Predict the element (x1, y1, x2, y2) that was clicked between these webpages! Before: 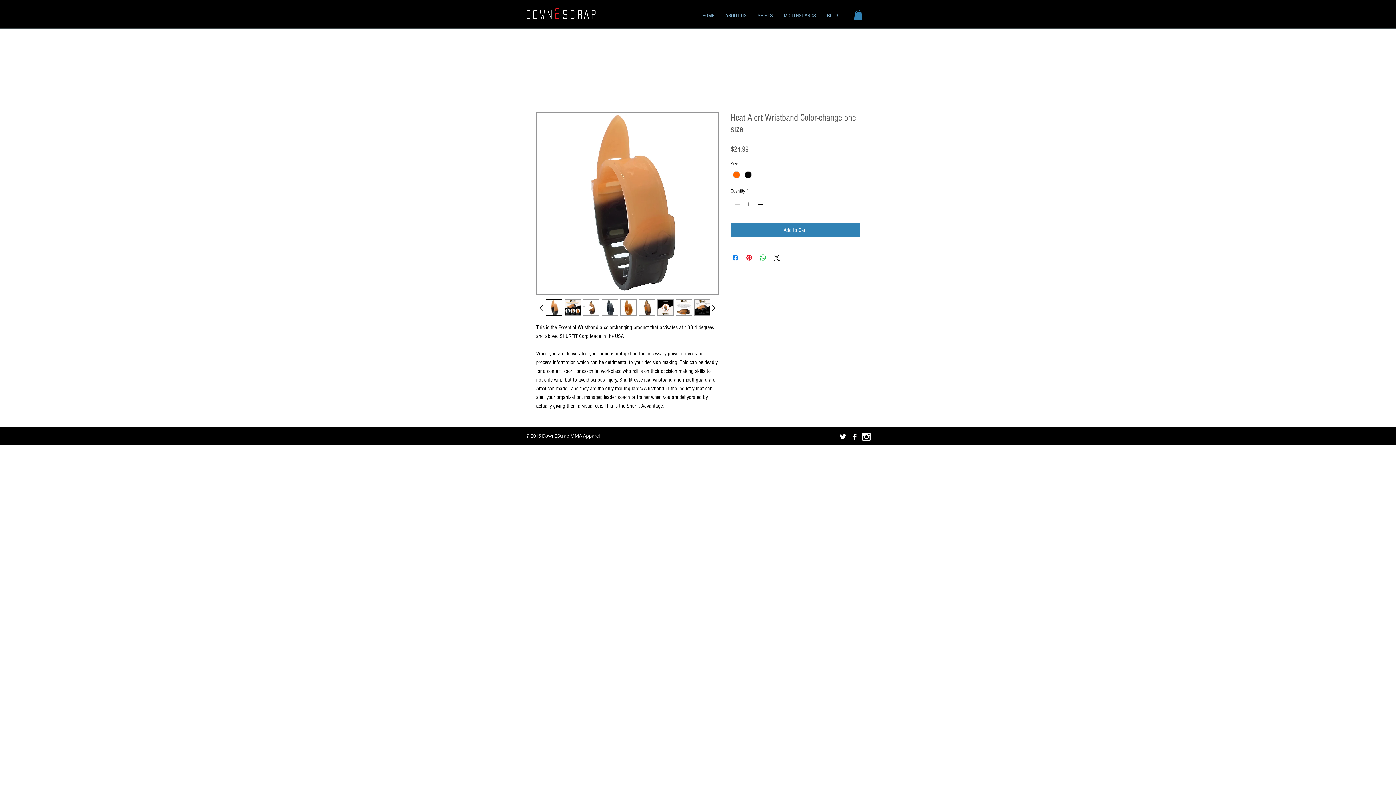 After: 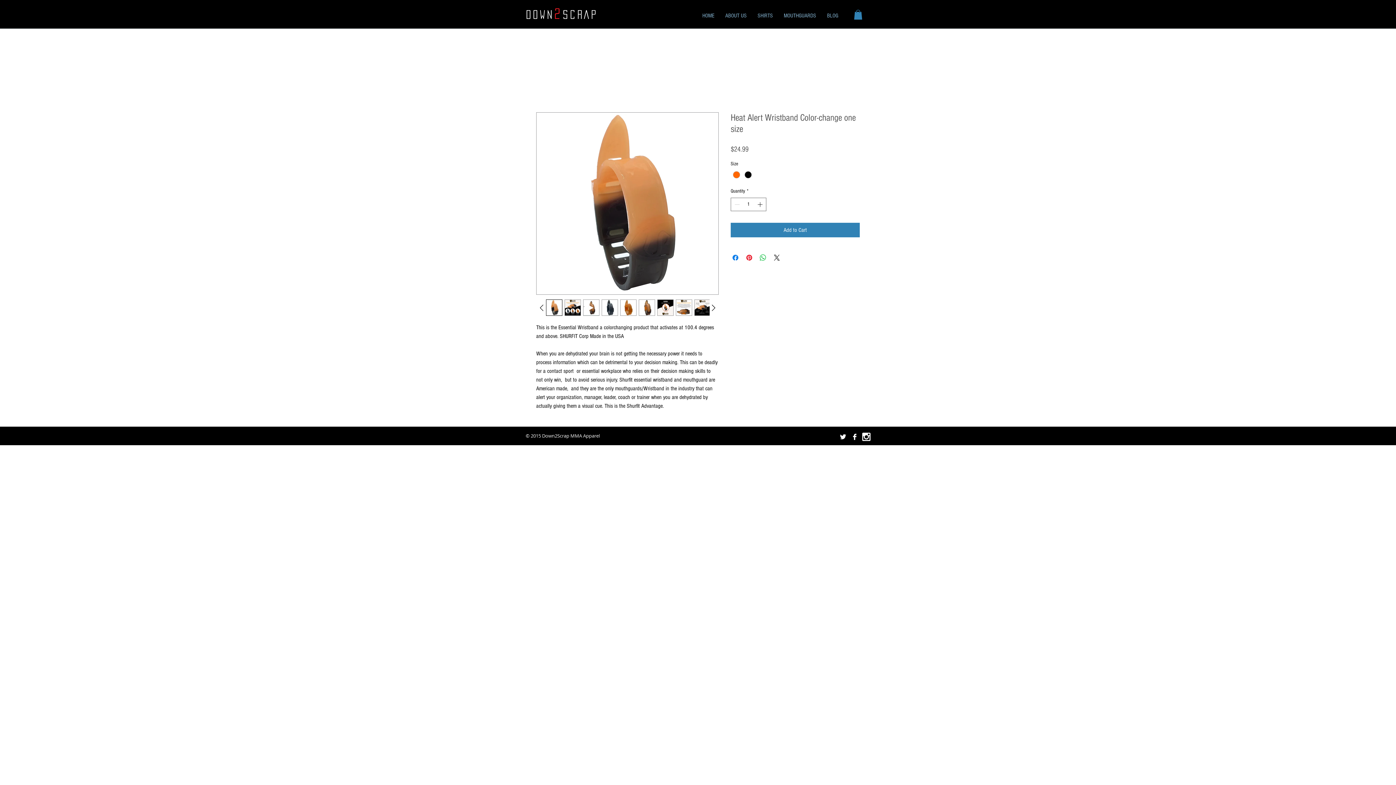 Action: label: Twitter B&W bbox: (837, 431, 849, 442)